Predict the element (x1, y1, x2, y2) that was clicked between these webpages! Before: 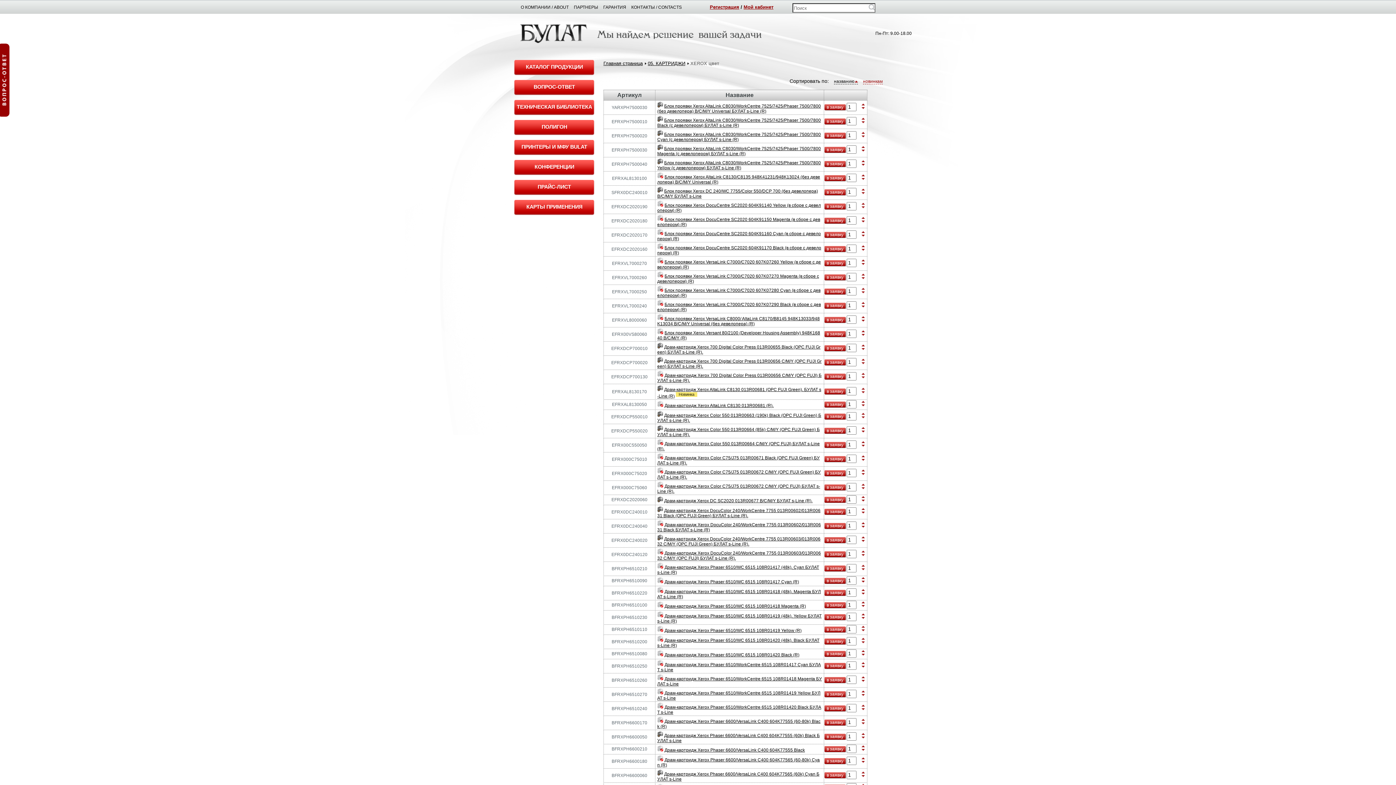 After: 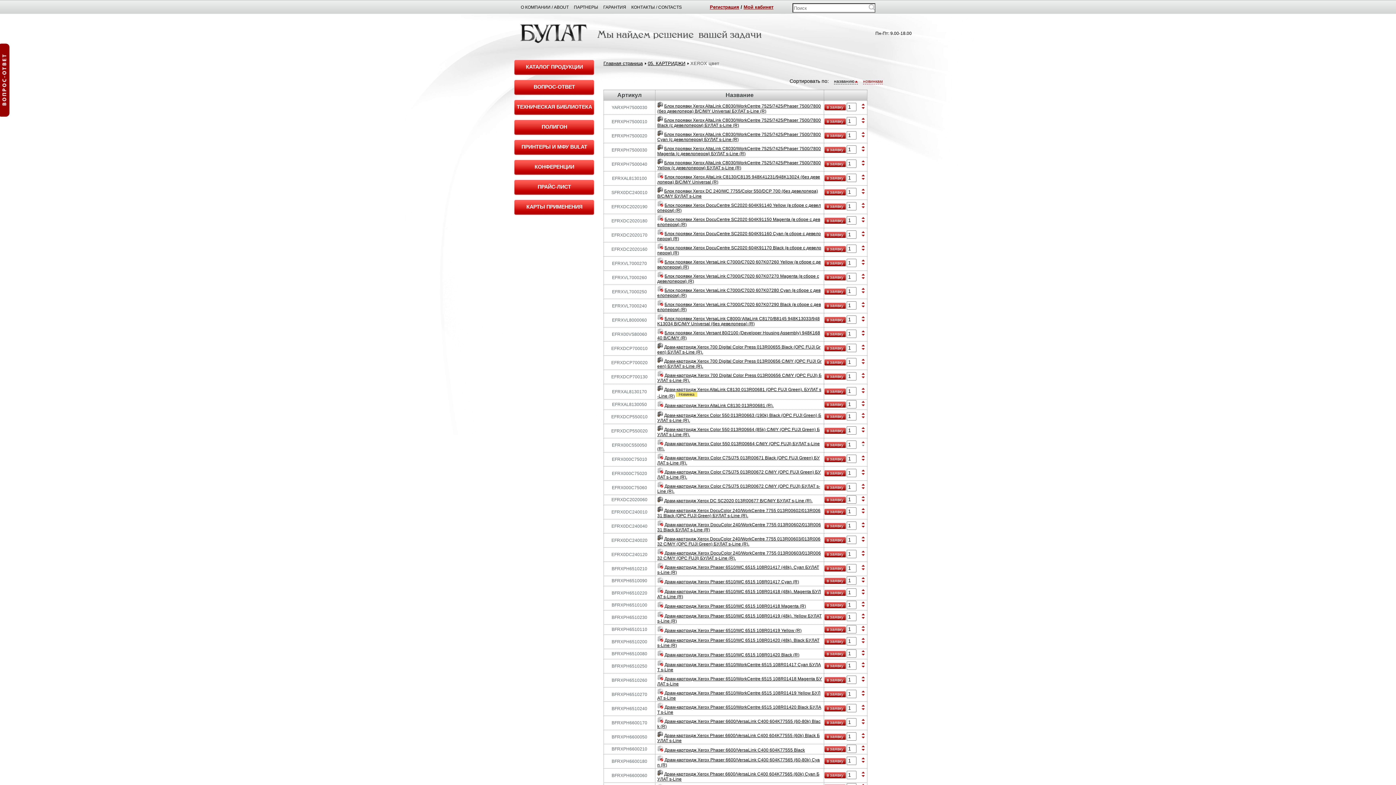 Action: bbox: (861, 444, 865, 447)